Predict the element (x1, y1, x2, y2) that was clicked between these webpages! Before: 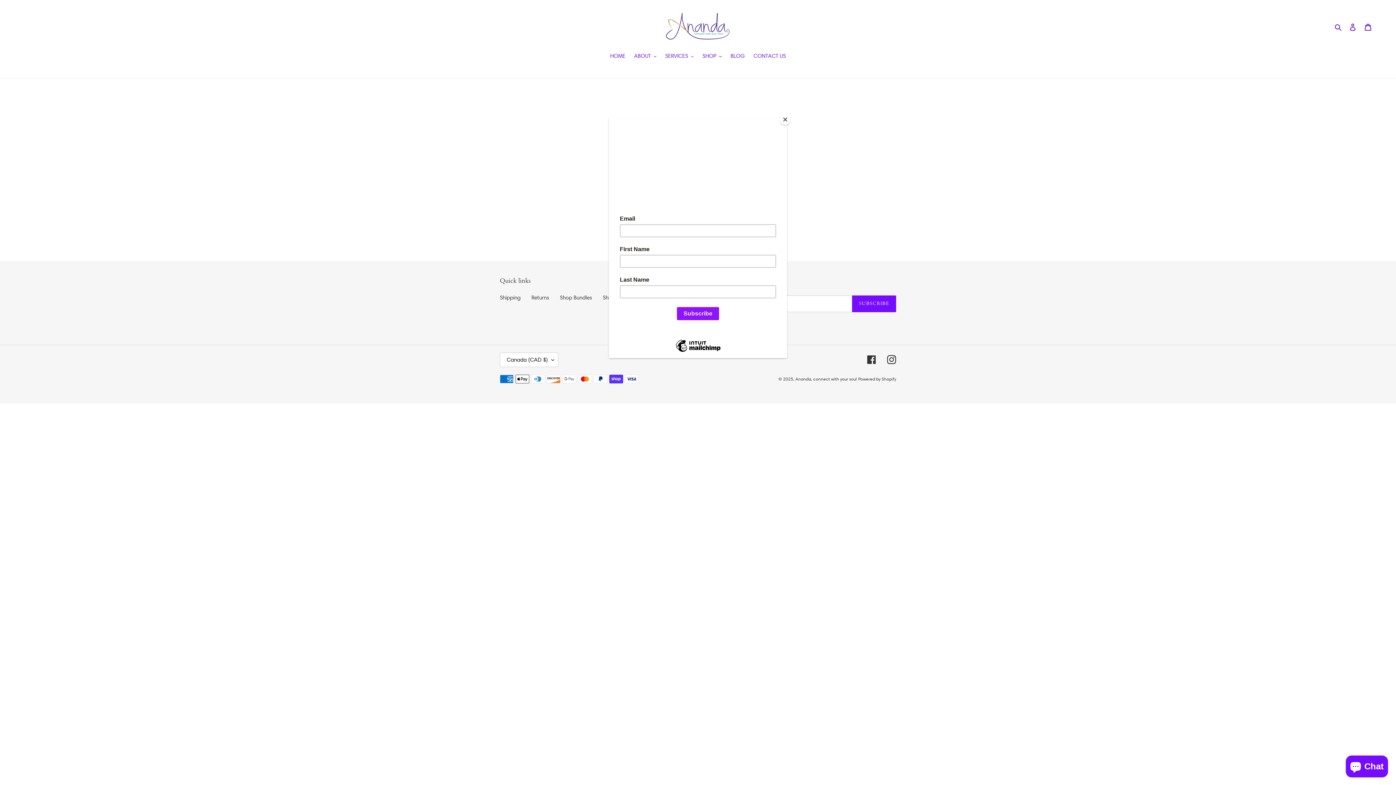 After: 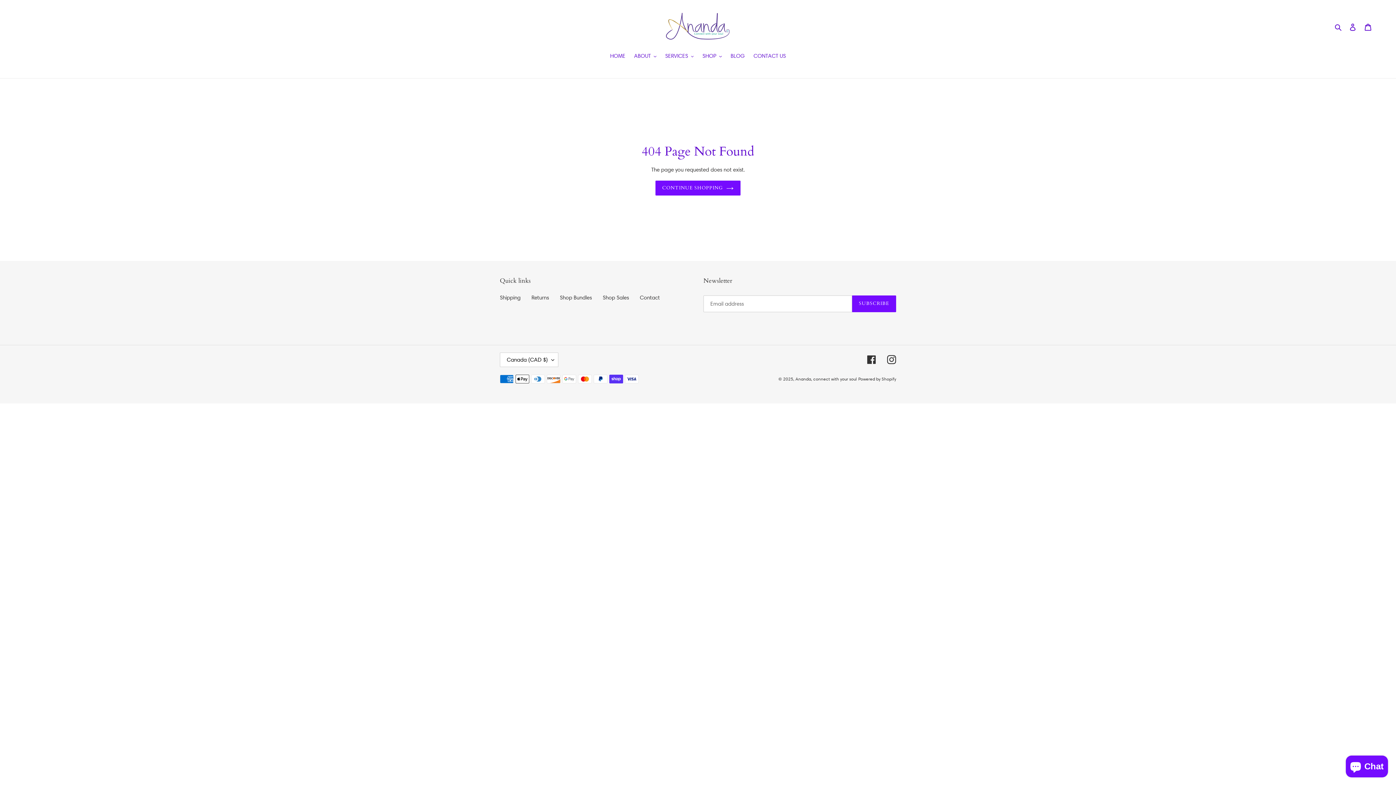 Action: bbox: (780, 114, 790, 125) label: Close